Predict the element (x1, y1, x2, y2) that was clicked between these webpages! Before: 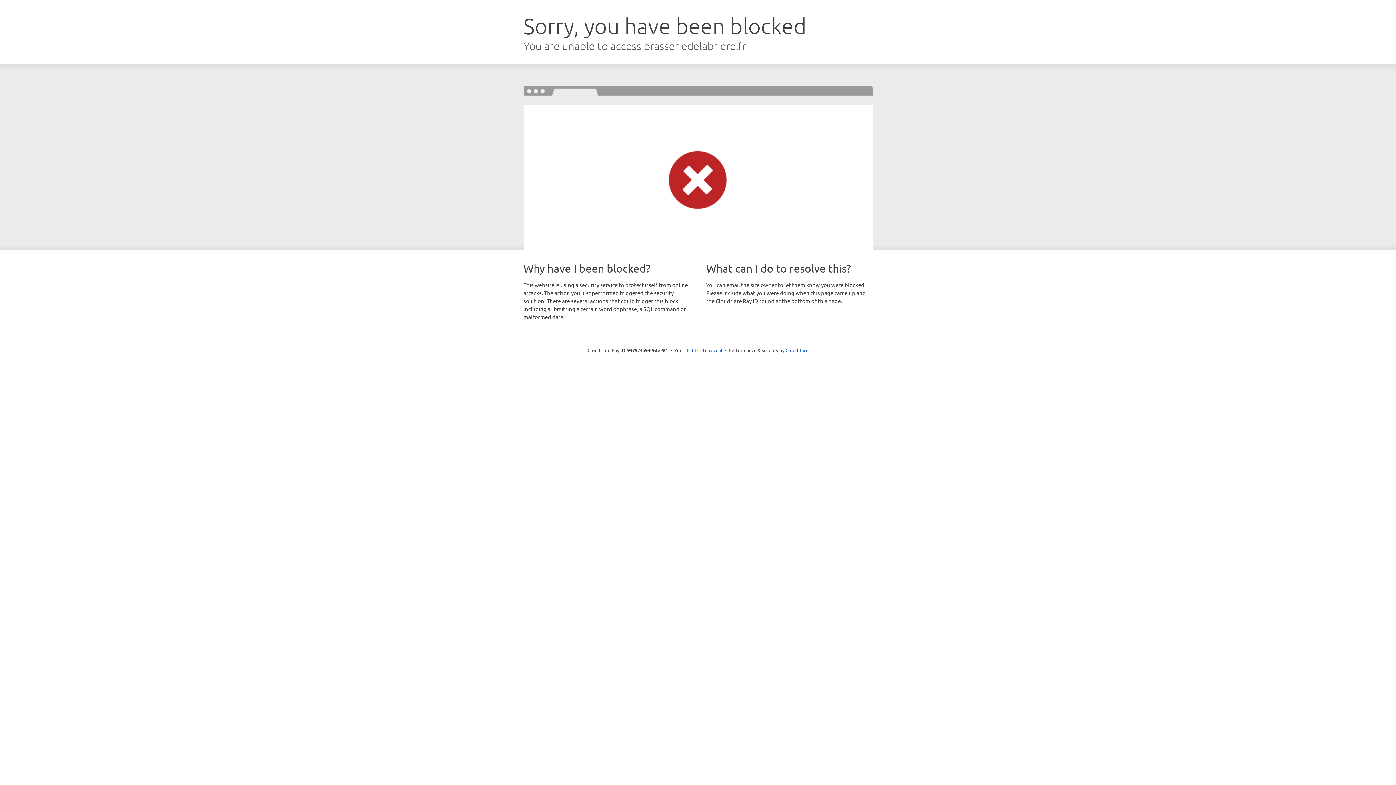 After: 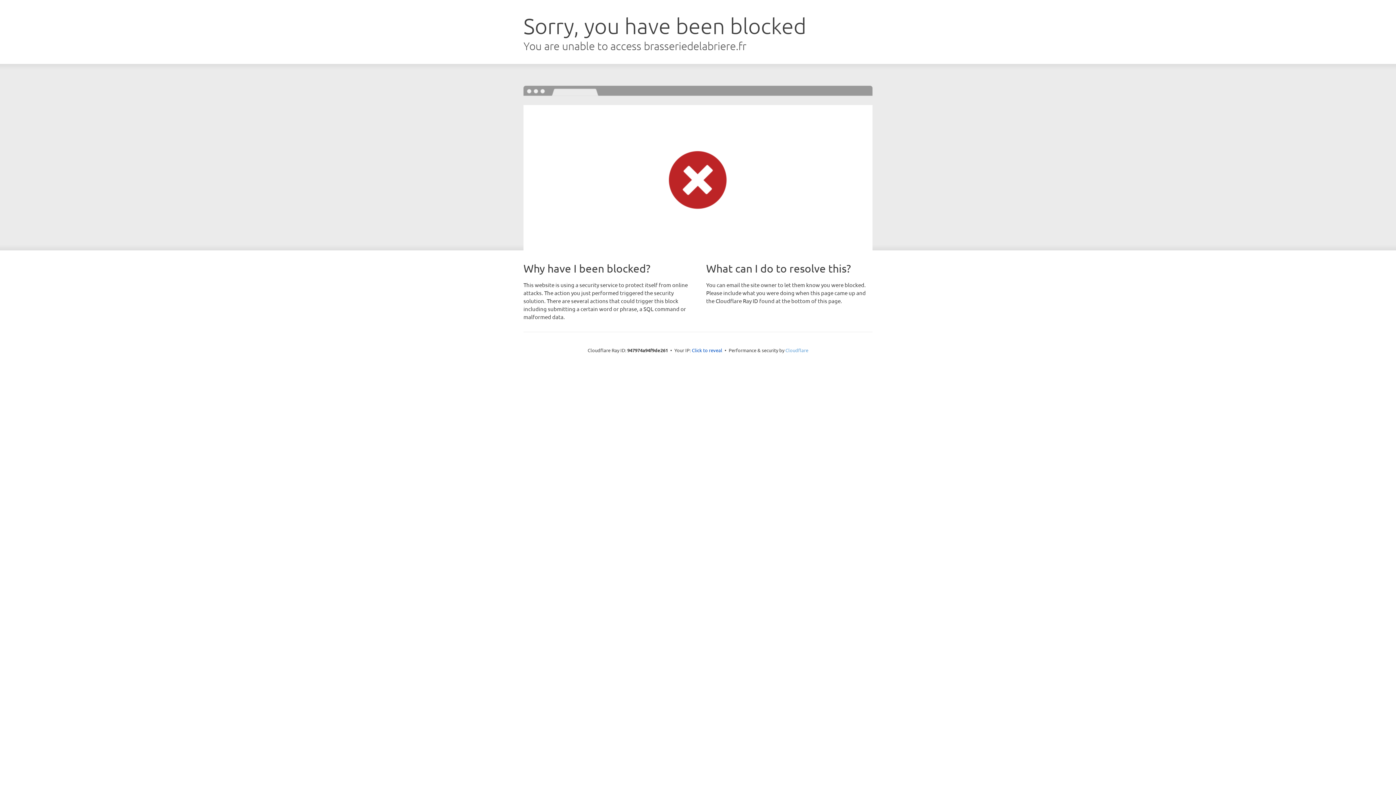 Action: bbox: (785, 347, 808, 353) label: Cloudflare